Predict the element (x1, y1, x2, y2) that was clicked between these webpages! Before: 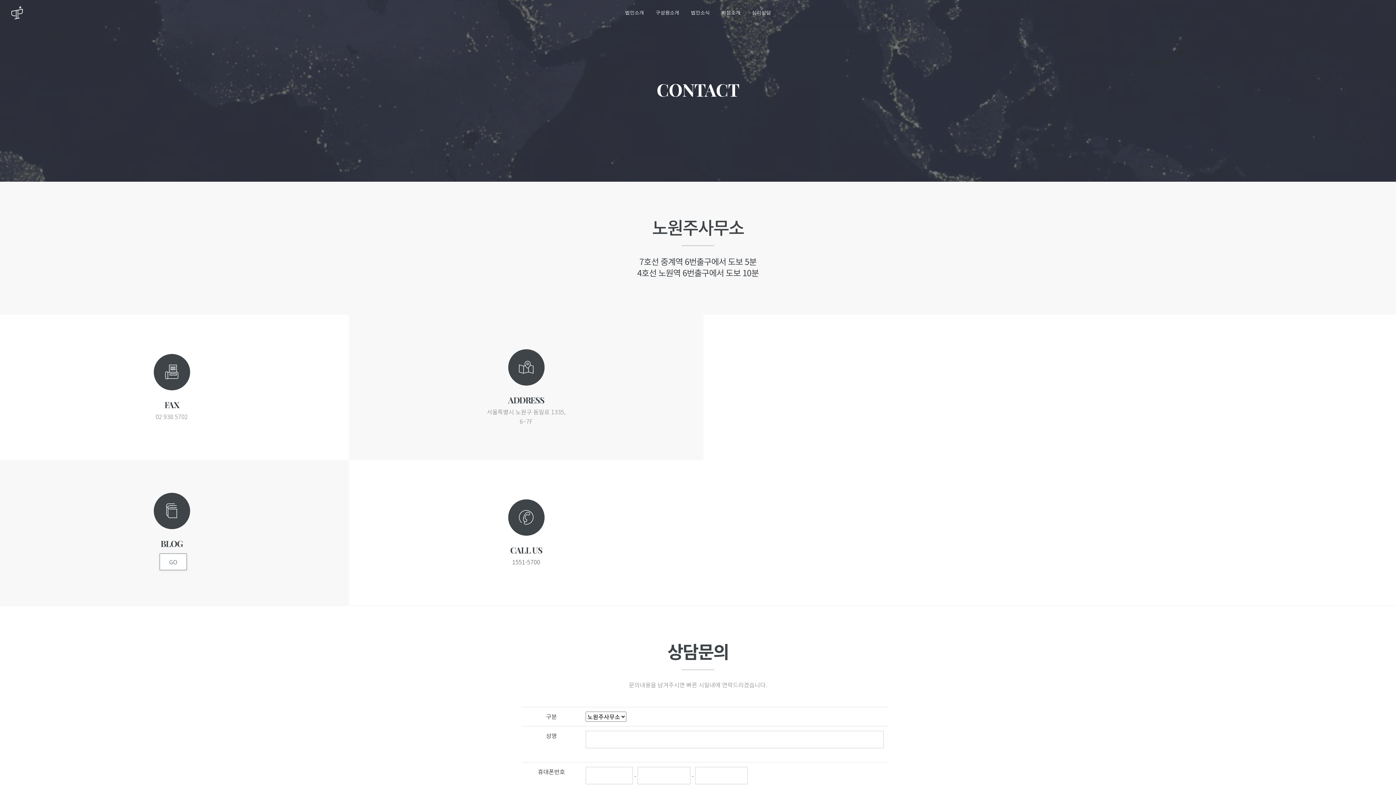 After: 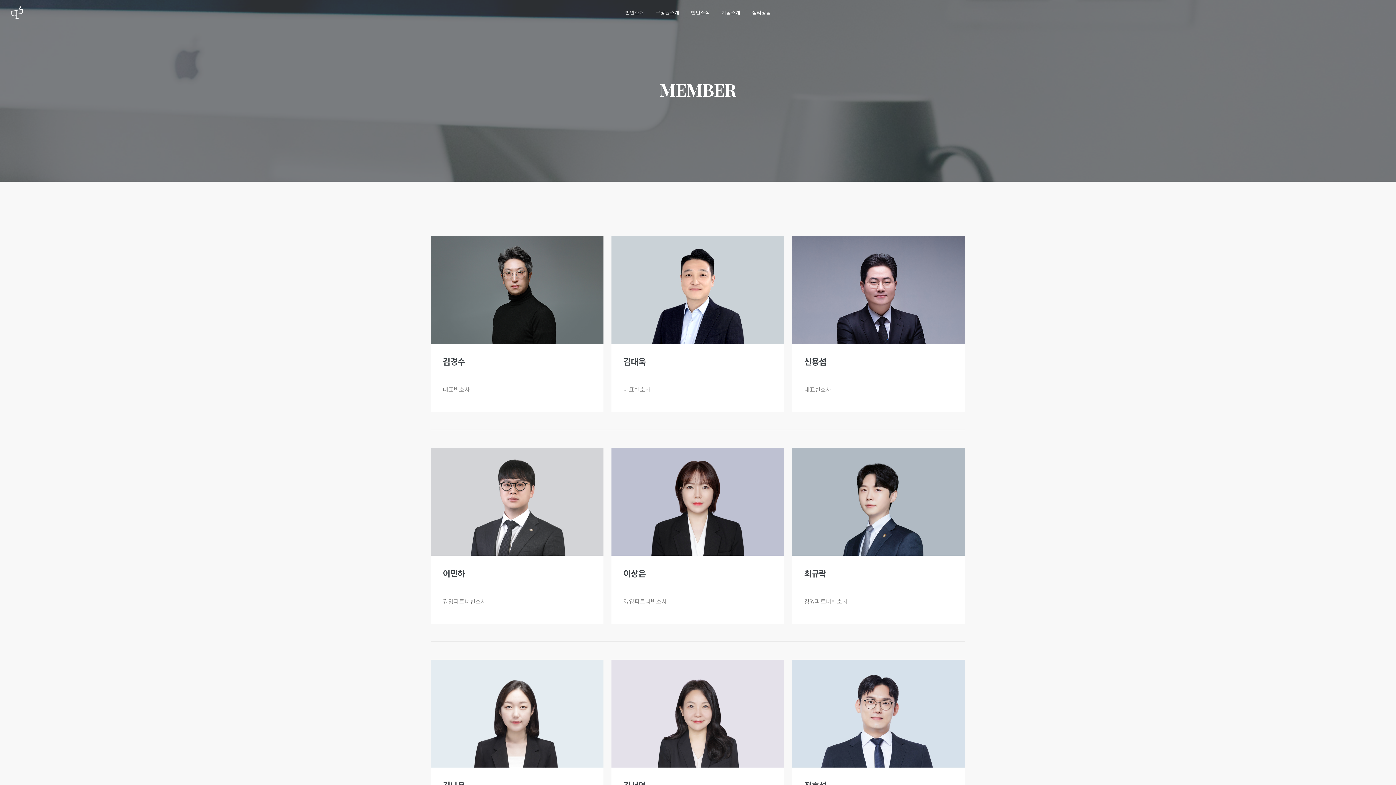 Action: bbox: (650, 2, 685, 22) label: 구성원소개